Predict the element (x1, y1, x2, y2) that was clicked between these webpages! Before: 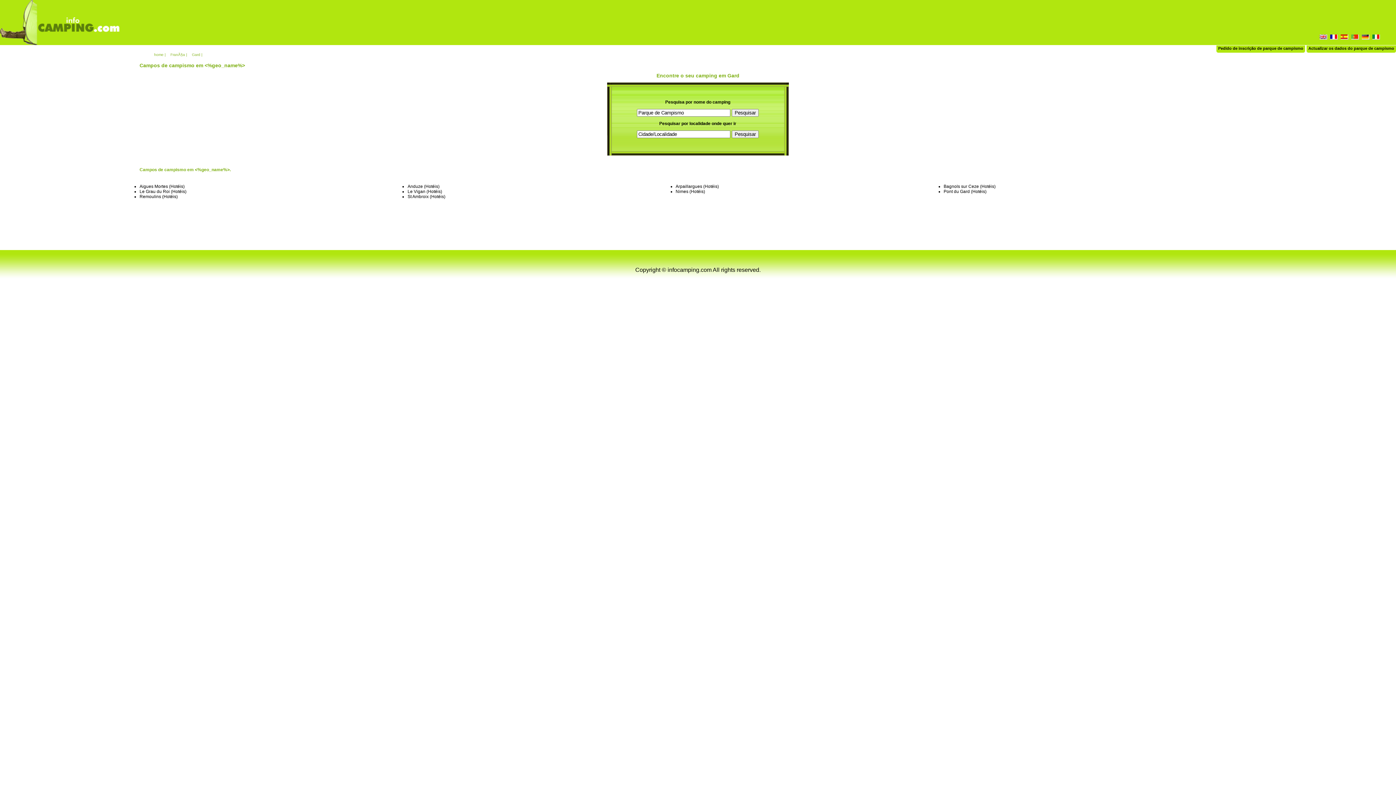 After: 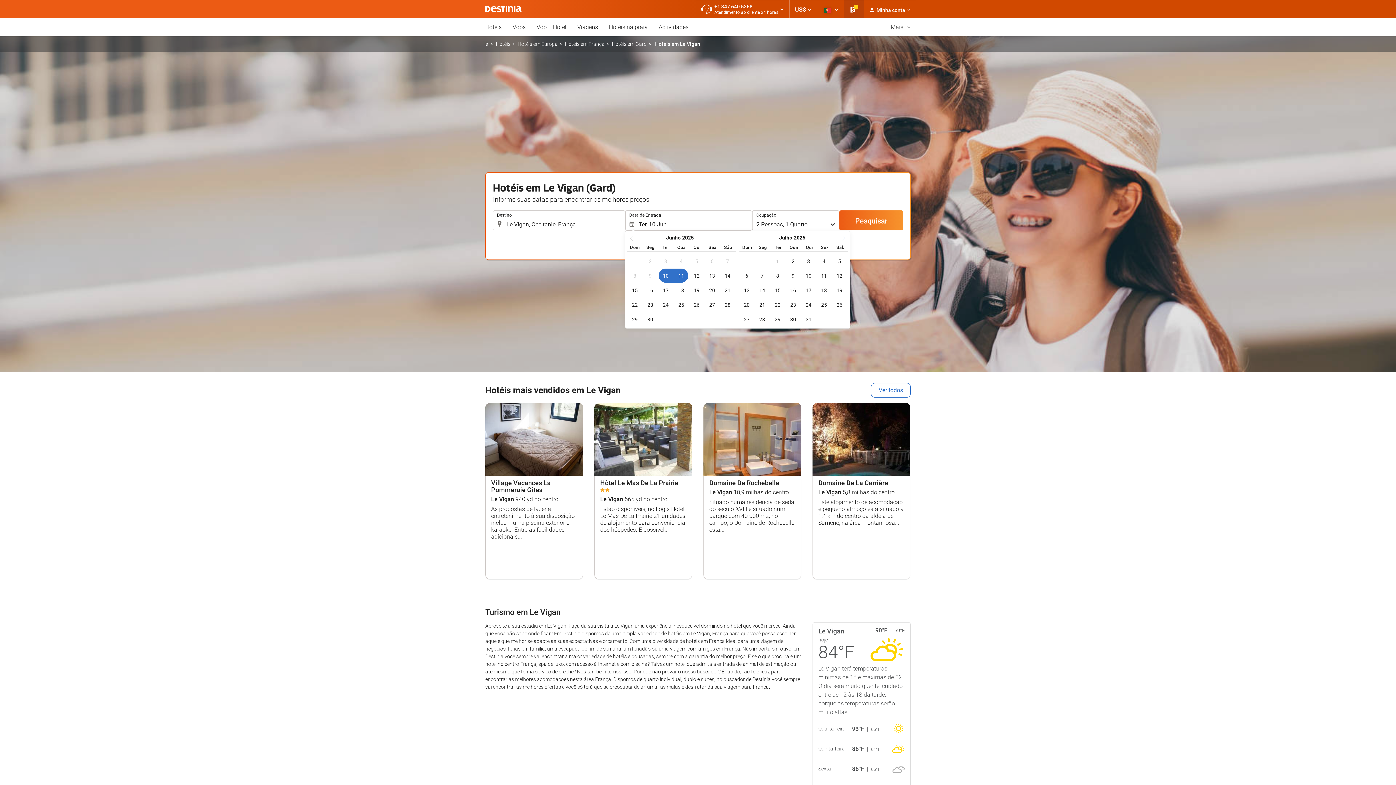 Action: bbox: (428, 189, 440, 194) label: Hotéis